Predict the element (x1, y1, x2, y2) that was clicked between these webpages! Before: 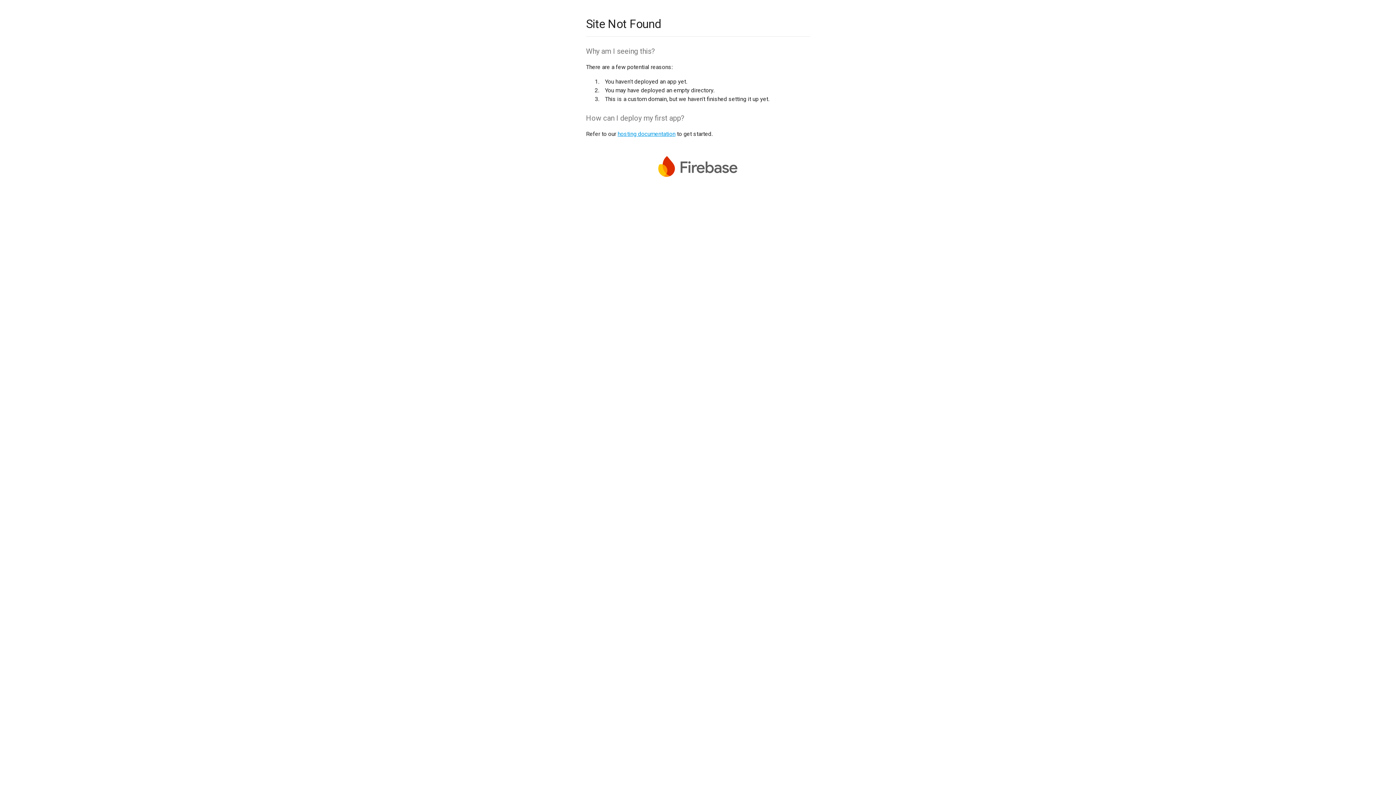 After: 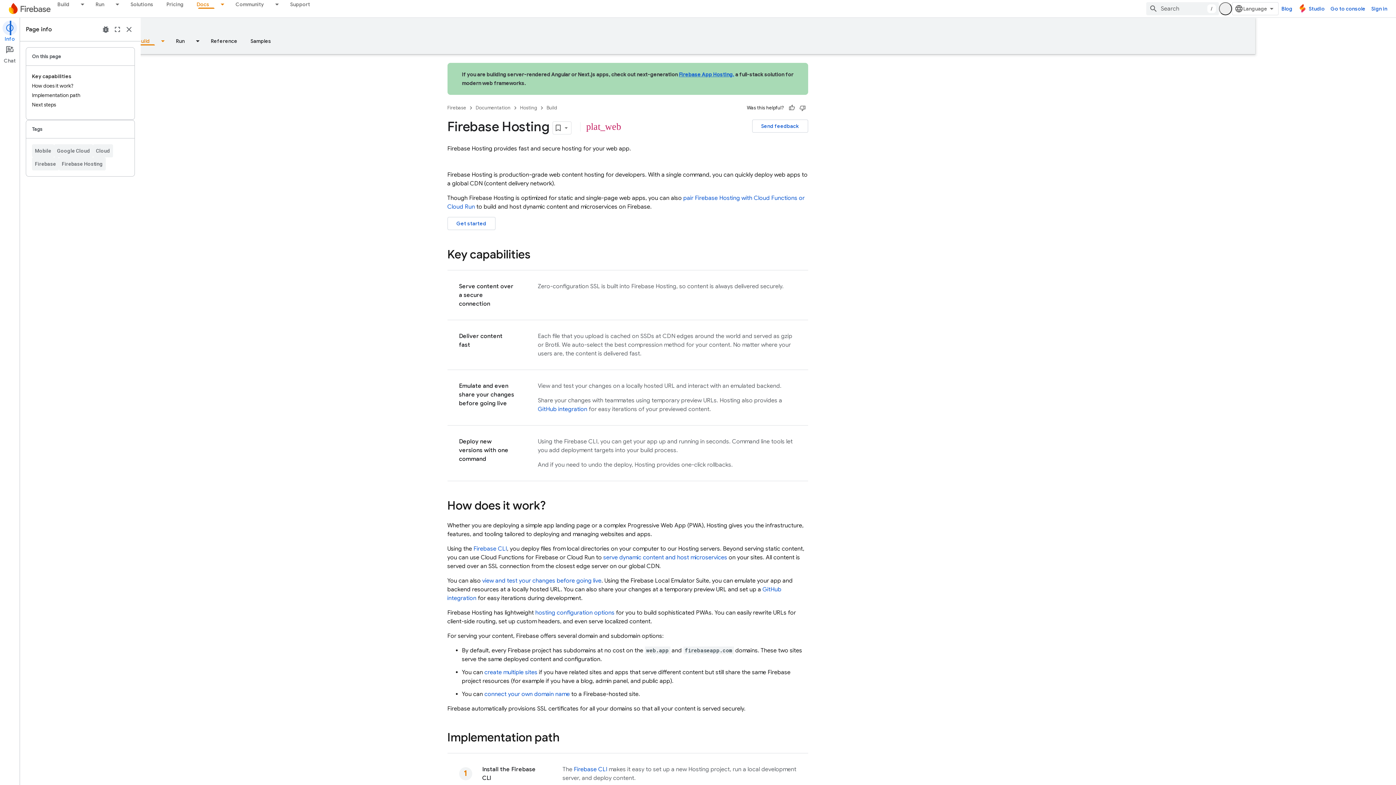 Action: bbox: (617, 130, 675, 137) label: hosting documentation